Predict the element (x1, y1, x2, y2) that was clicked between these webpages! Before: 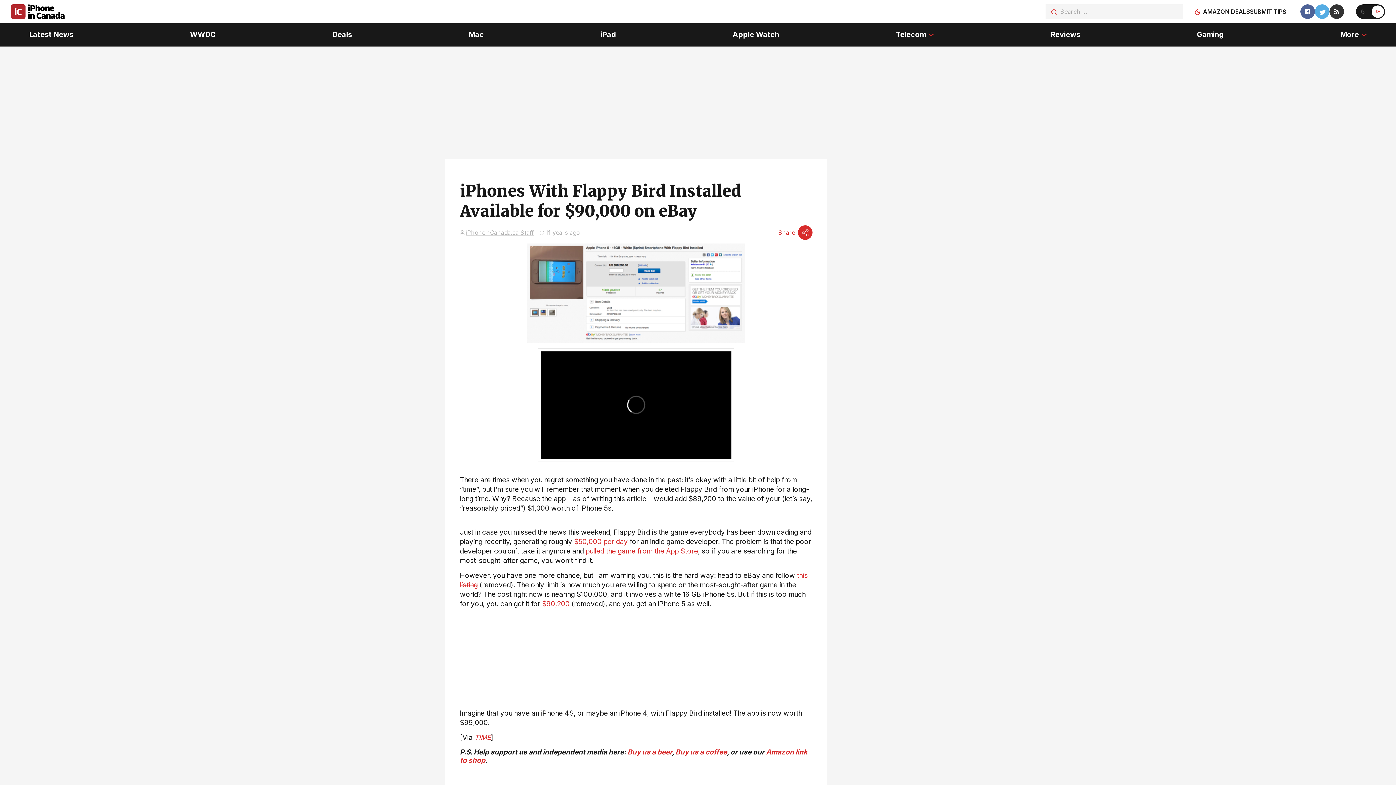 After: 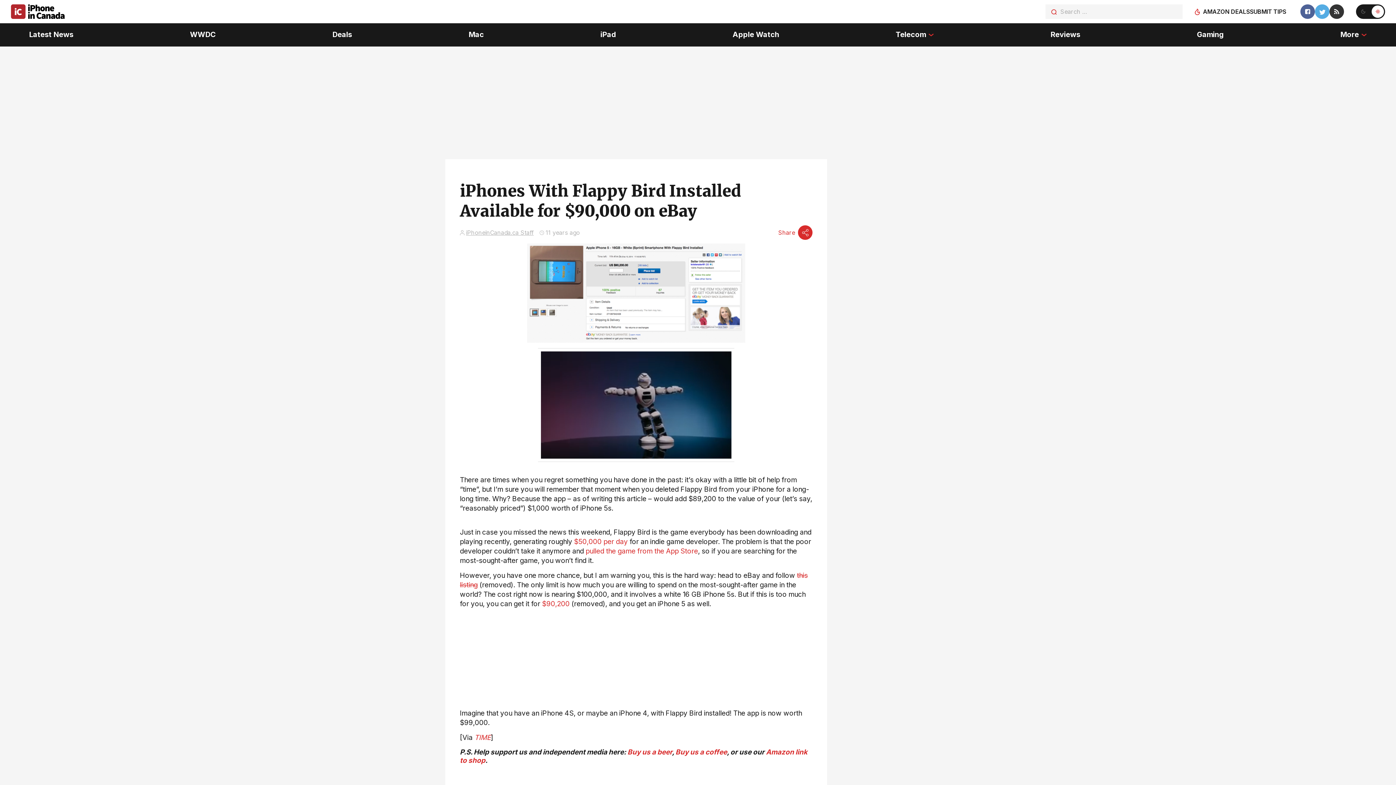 Action: label: Buy us a coffee bbox: (675, 748, 727, 756)